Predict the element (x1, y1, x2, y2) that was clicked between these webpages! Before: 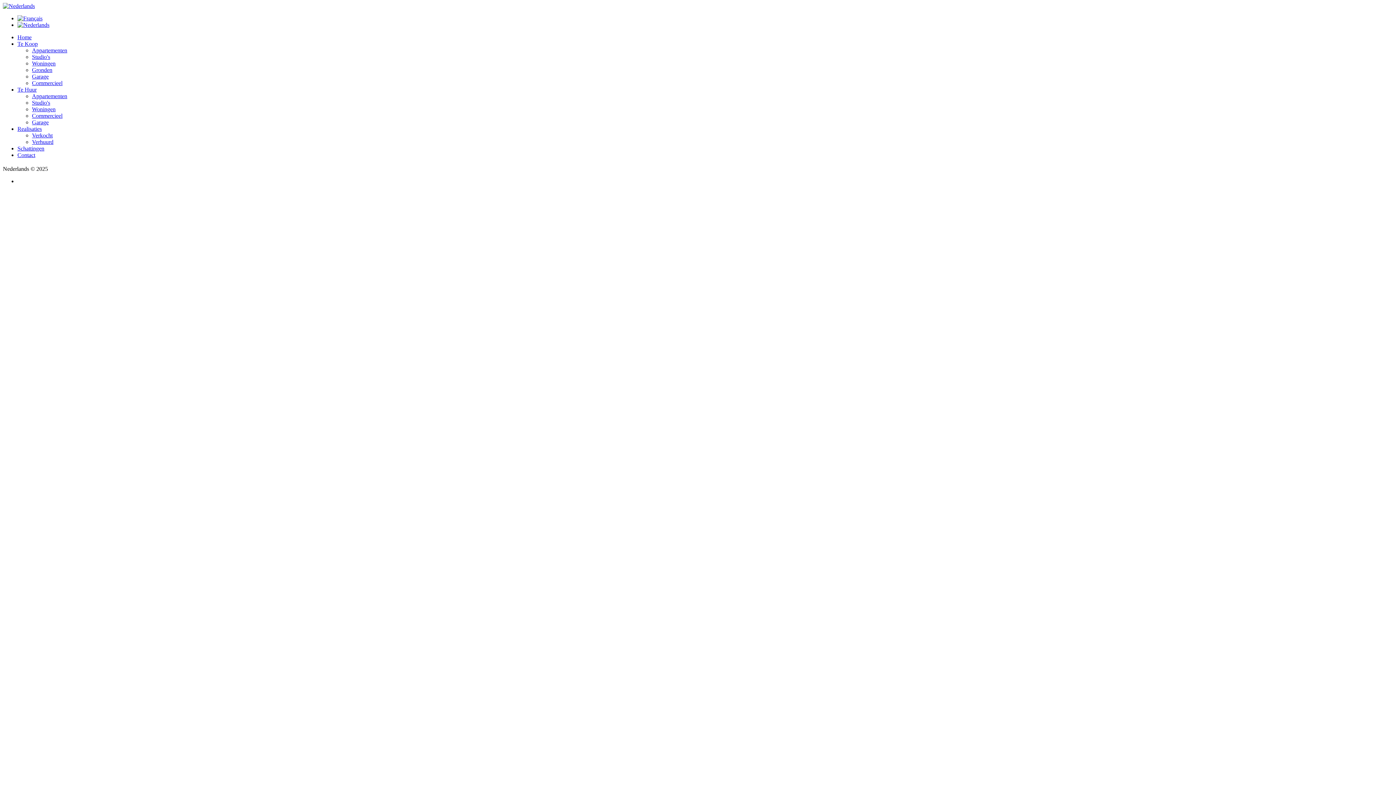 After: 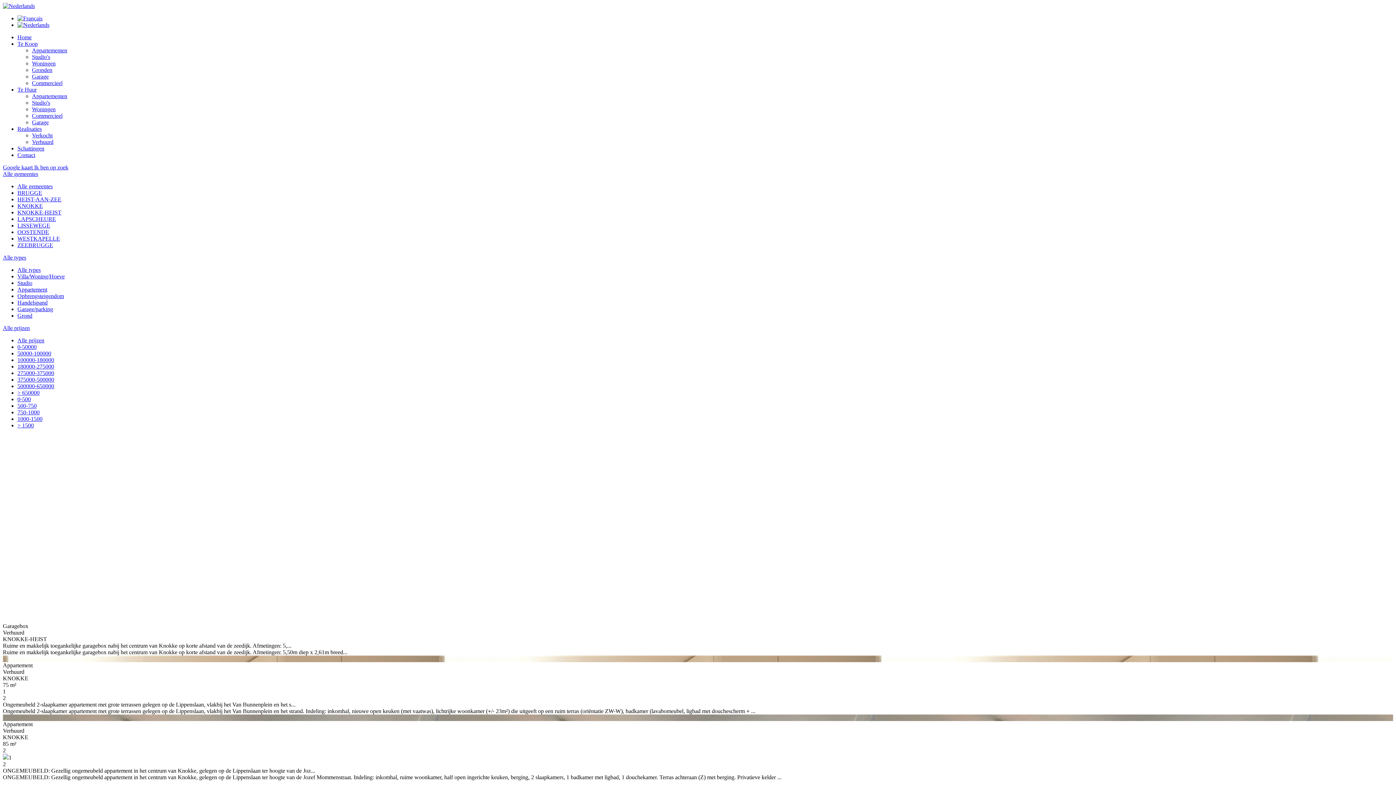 Action: label: Realisaties bbox: (17, 125, 41, 132)